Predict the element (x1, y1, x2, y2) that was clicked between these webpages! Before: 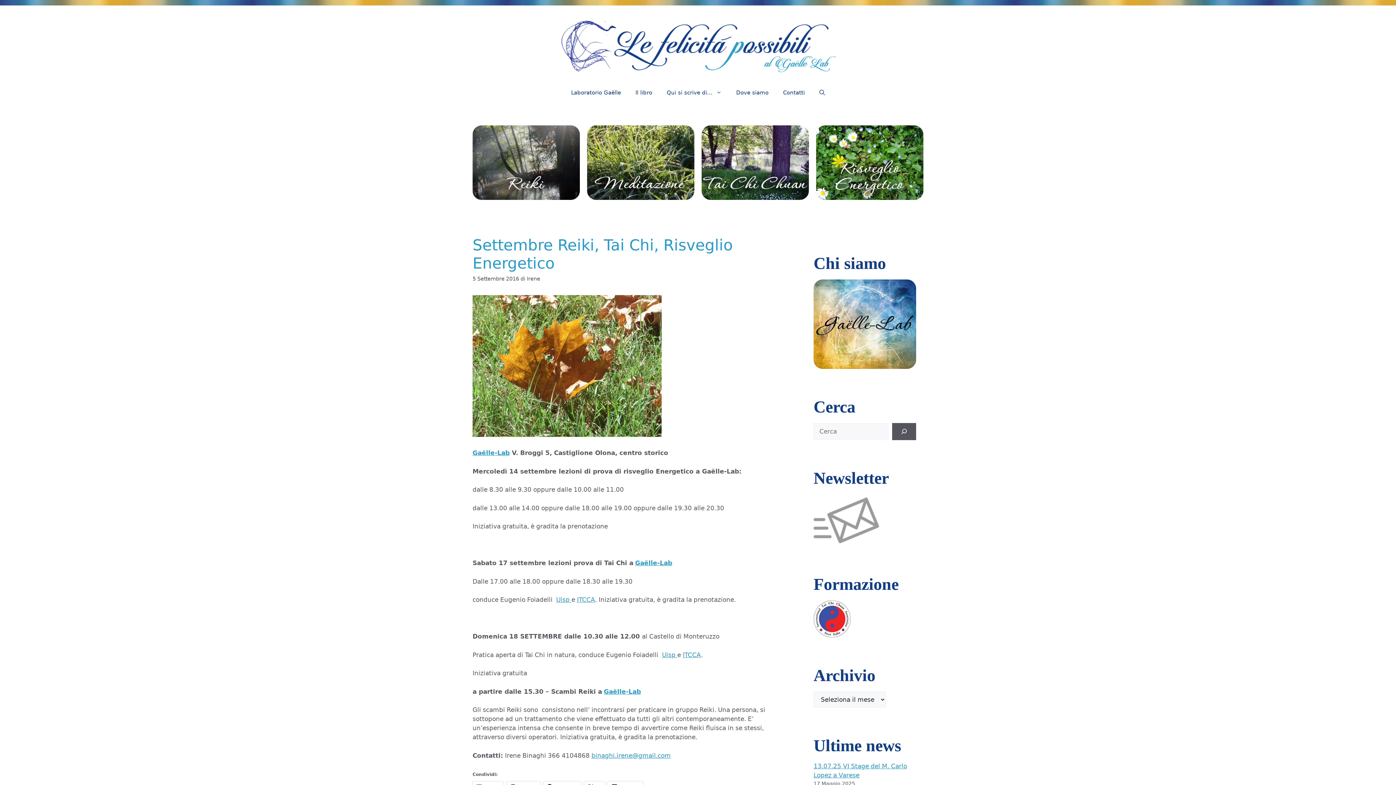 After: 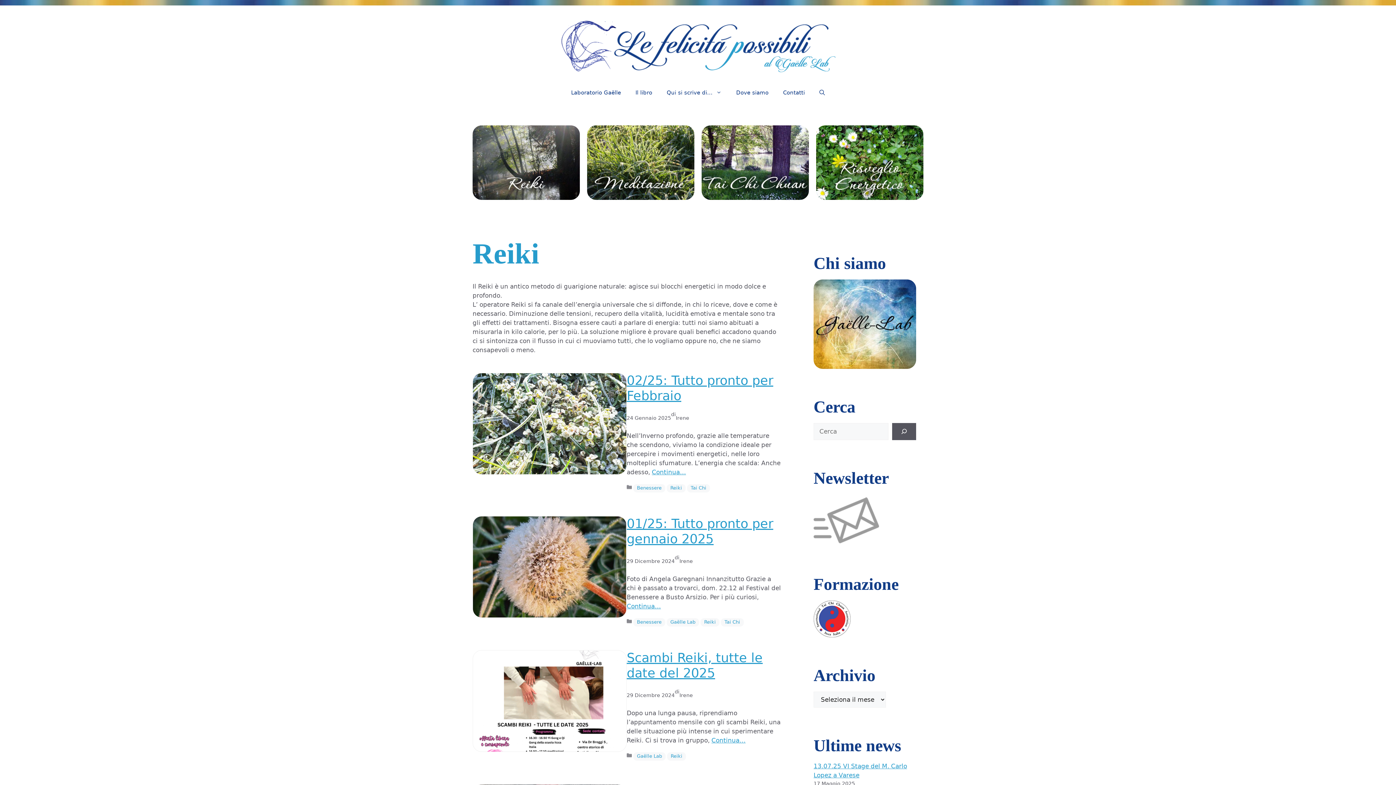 Action: bbox: (472, 125, 580, 199)